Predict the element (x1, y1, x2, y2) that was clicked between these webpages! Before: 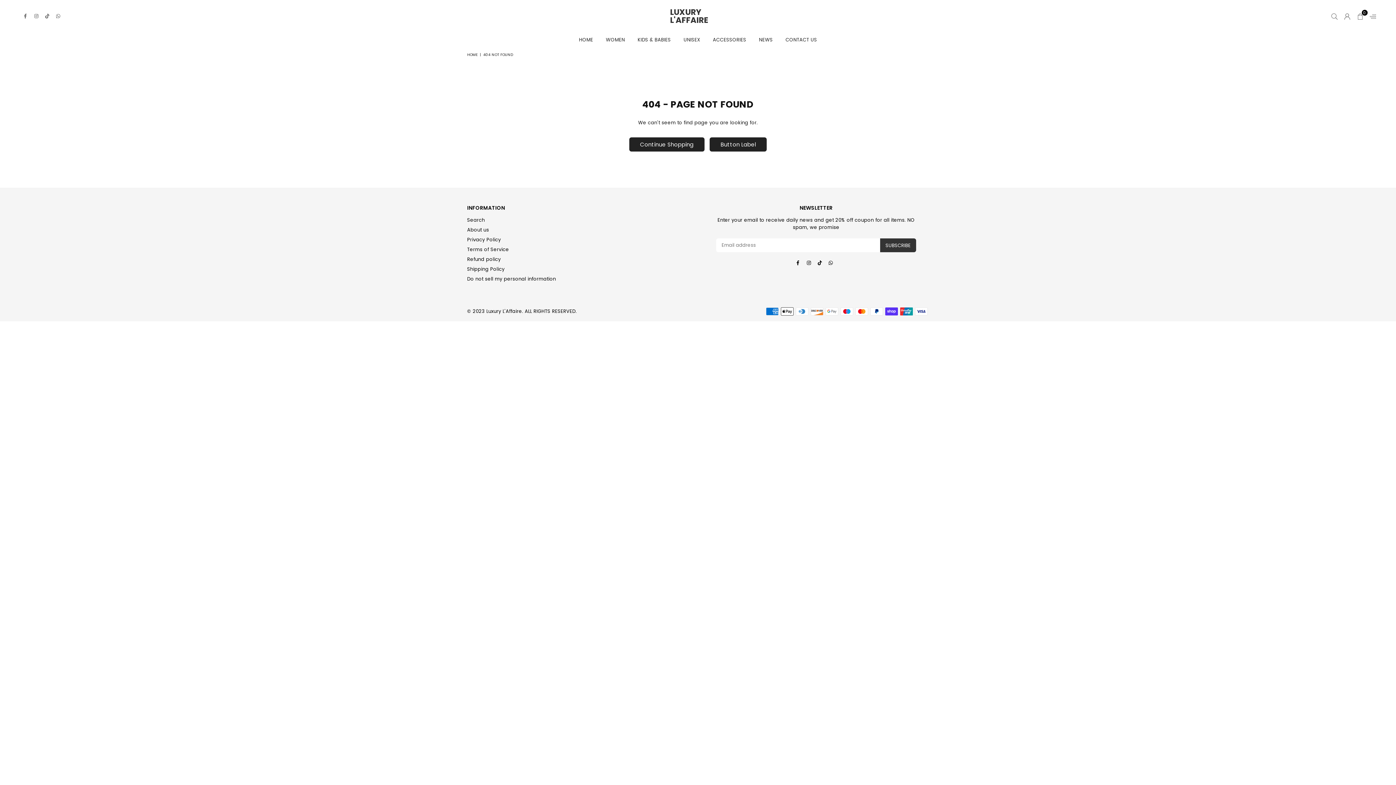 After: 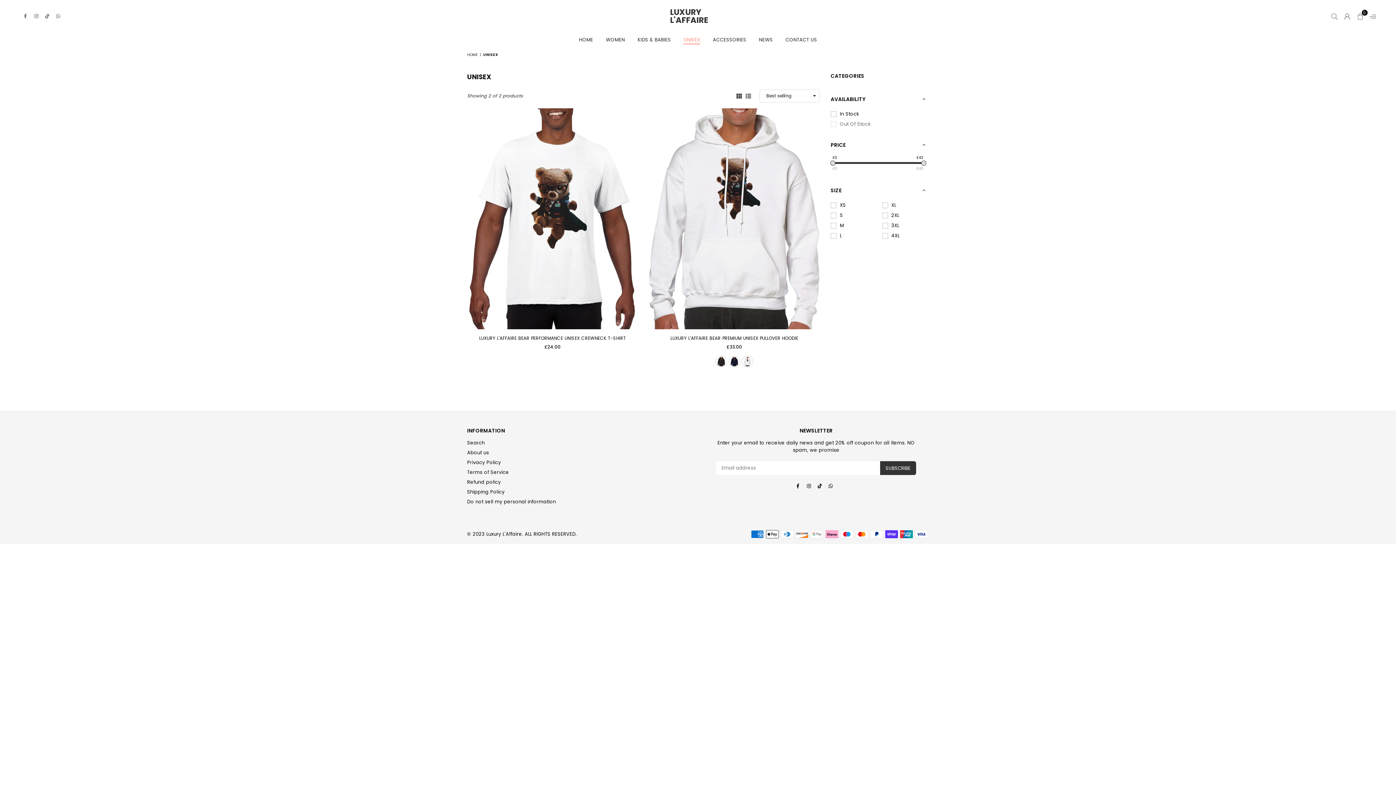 Action: label: UNISEX bbox: (678, 32, 705, 48)